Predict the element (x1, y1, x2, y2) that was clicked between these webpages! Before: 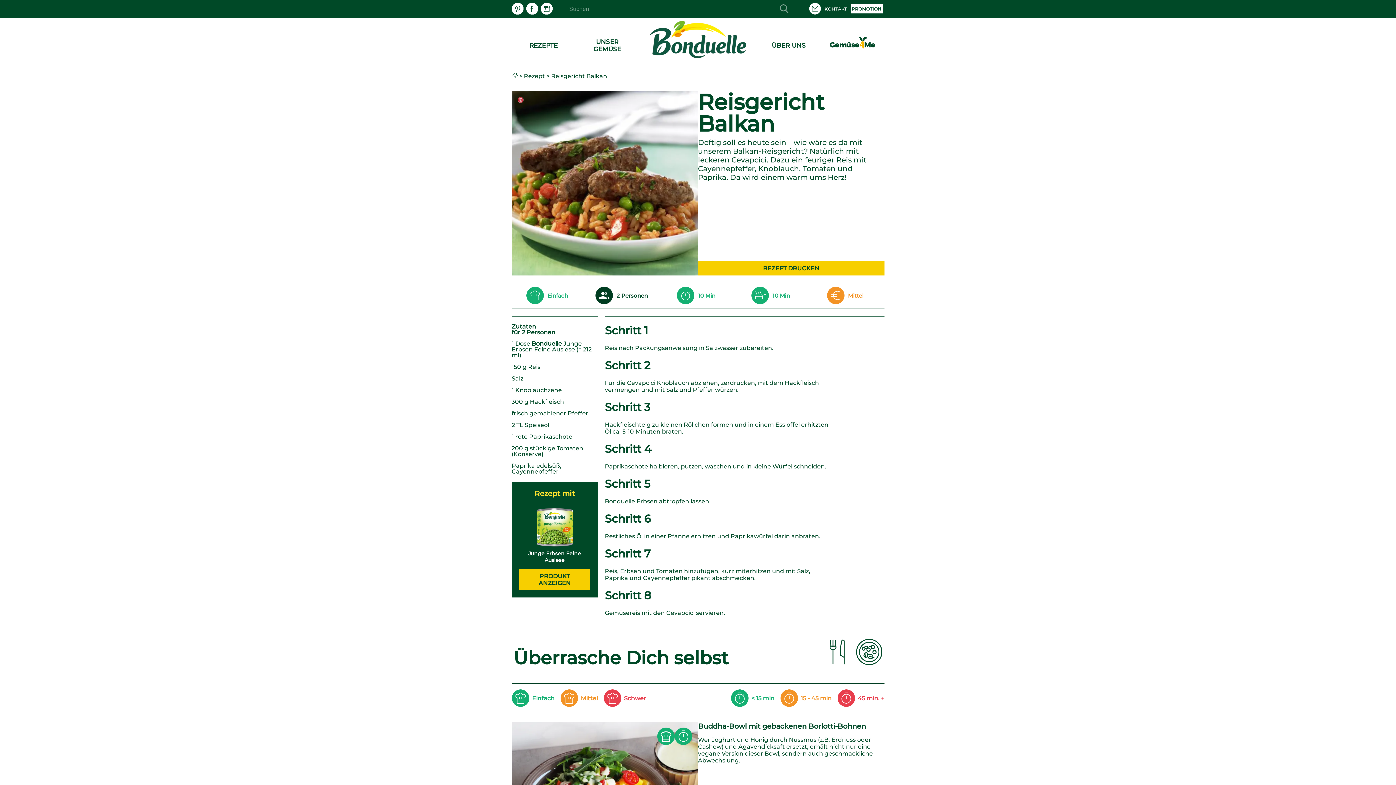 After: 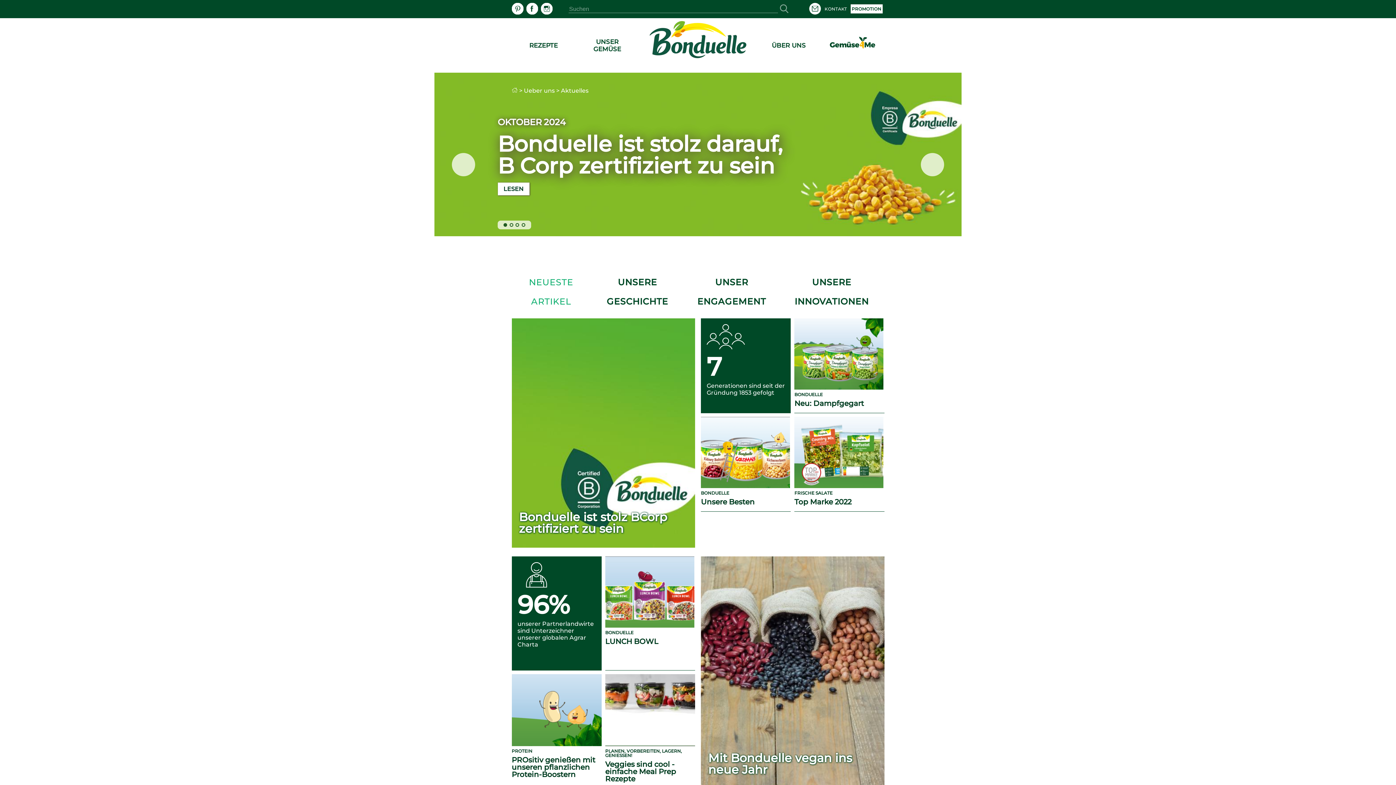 Action: bbox: (771, 41, 805, 49) label: ÜBER UNS